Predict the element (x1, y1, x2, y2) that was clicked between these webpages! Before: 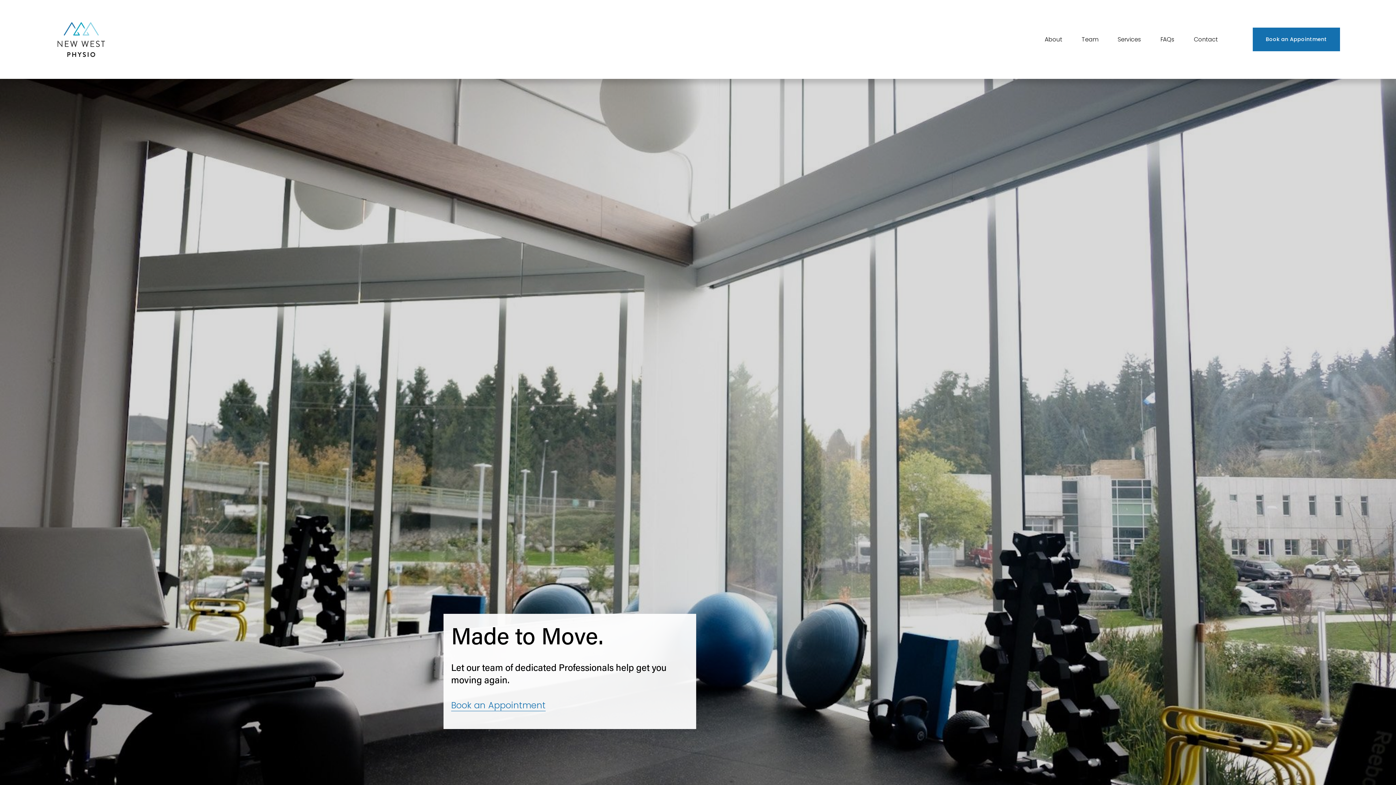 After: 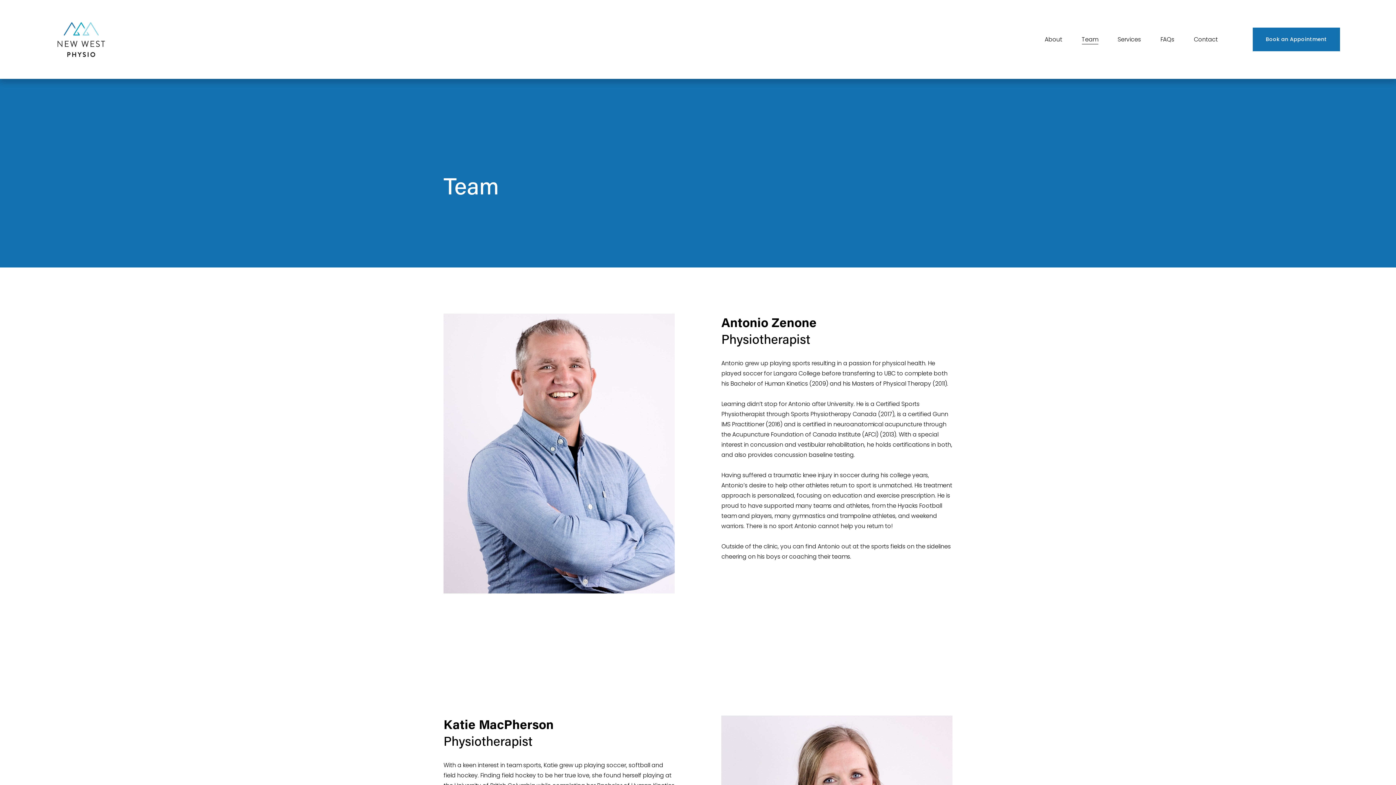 Action: bbox: (1082, 33, 1098, 45) label: Team